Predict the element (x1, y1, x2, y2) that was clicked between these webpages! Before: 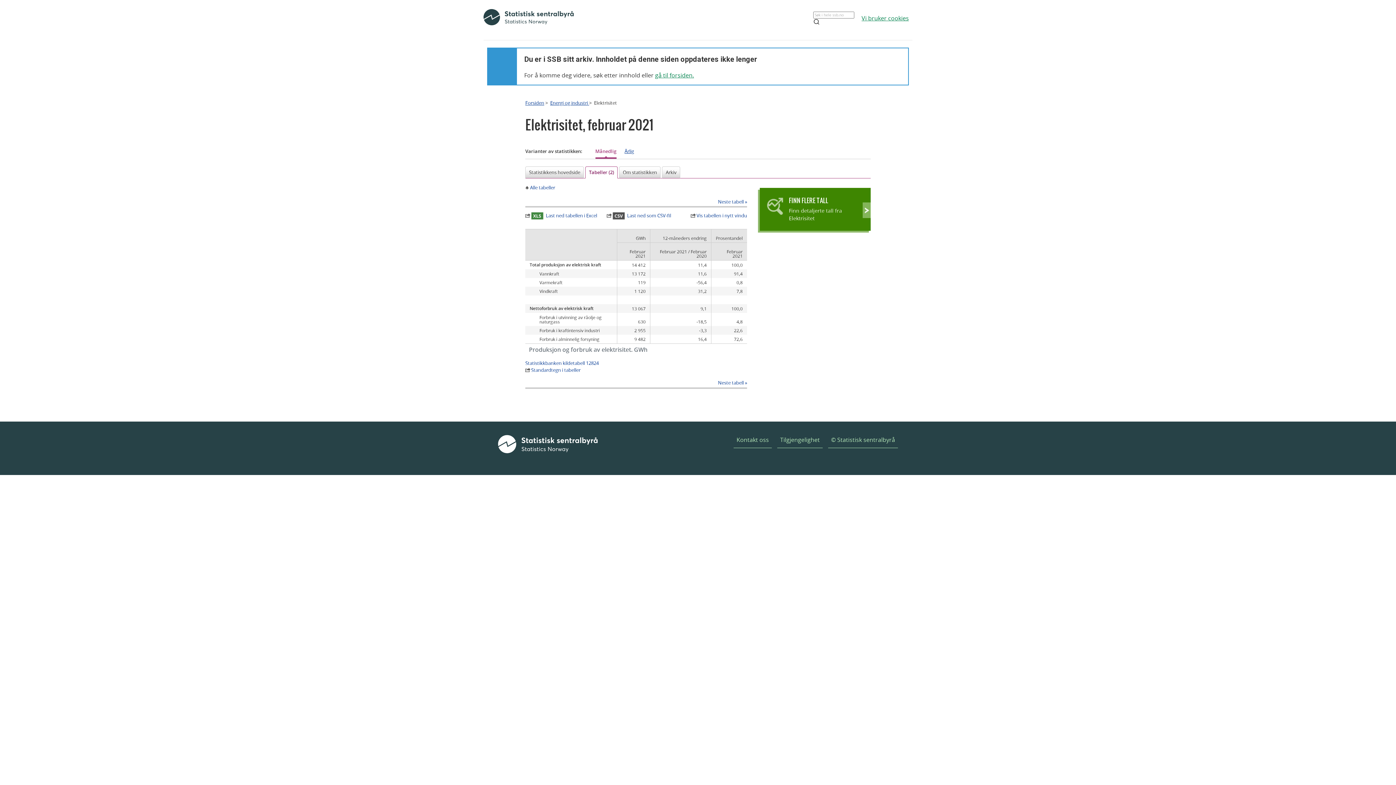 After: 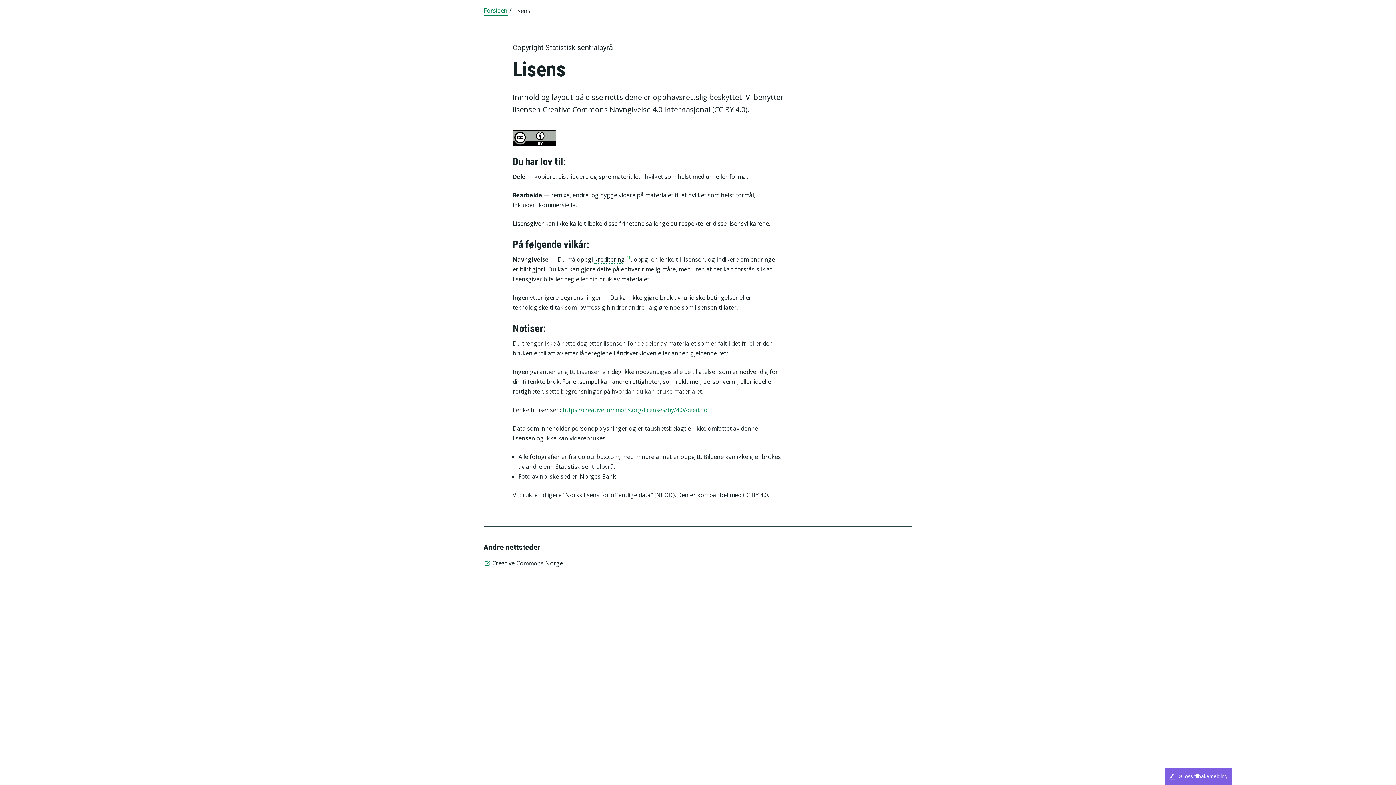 Action: label: © Statistisk sentralbyrå bbox: (828, 432, 898, 448)